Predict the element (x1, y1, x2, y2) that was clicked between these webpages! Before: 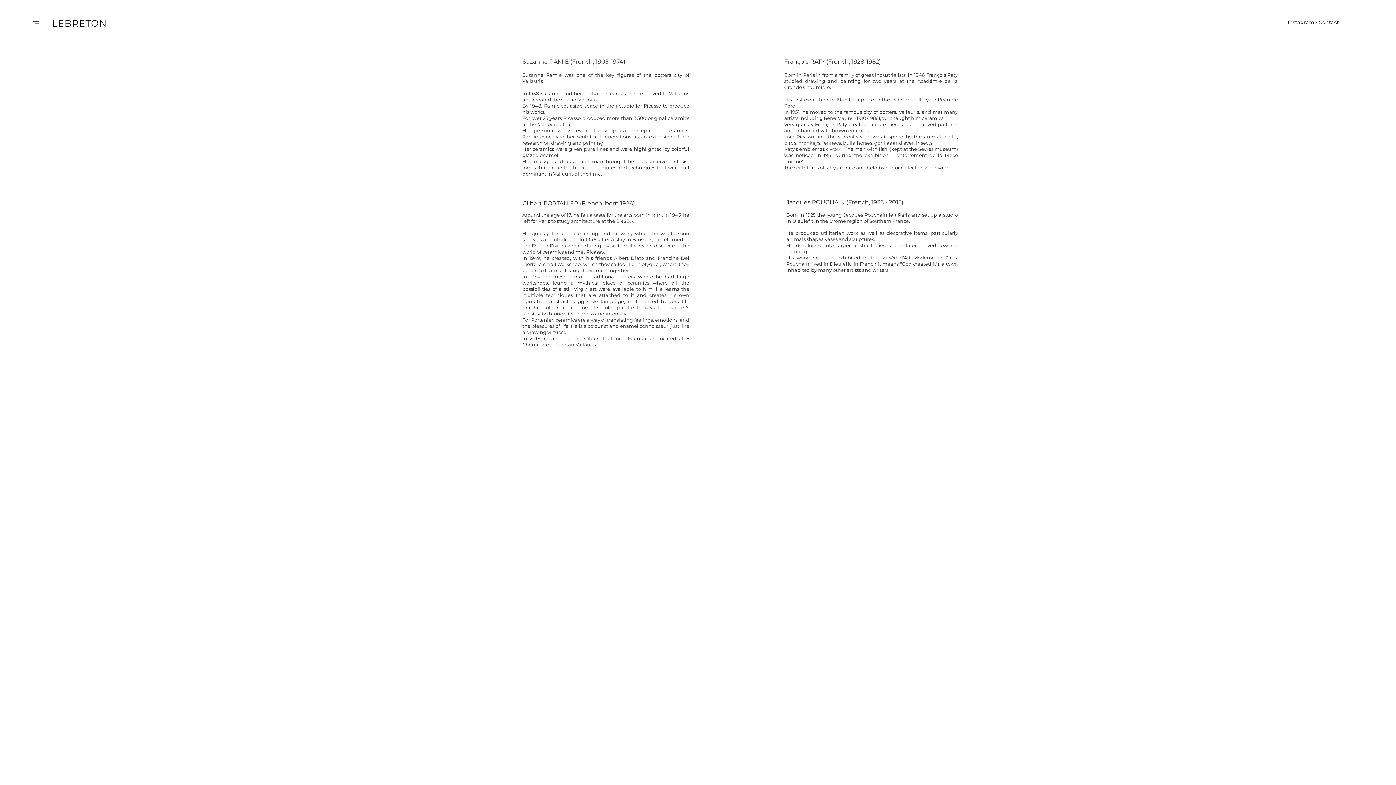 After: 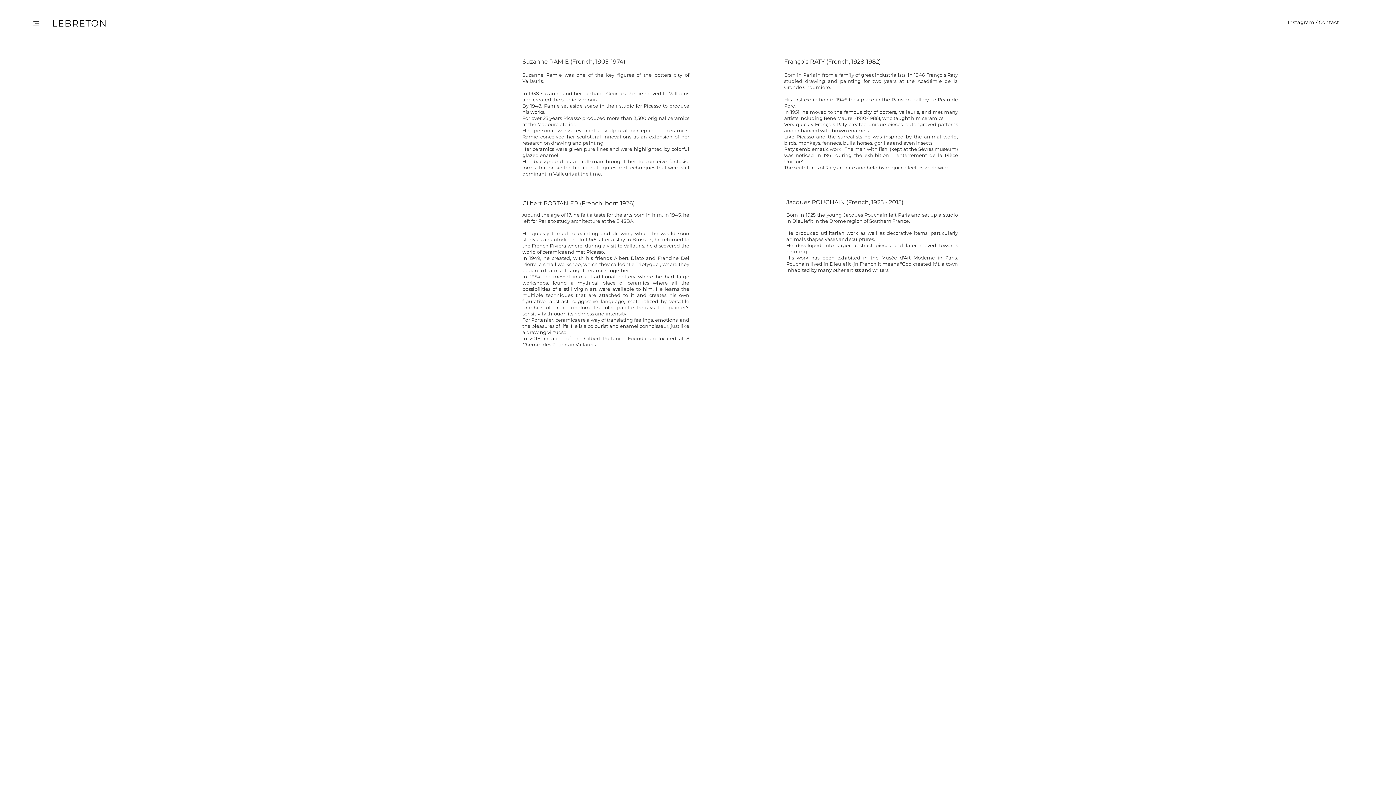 Action: bbox: (33, 21, 38, 25)